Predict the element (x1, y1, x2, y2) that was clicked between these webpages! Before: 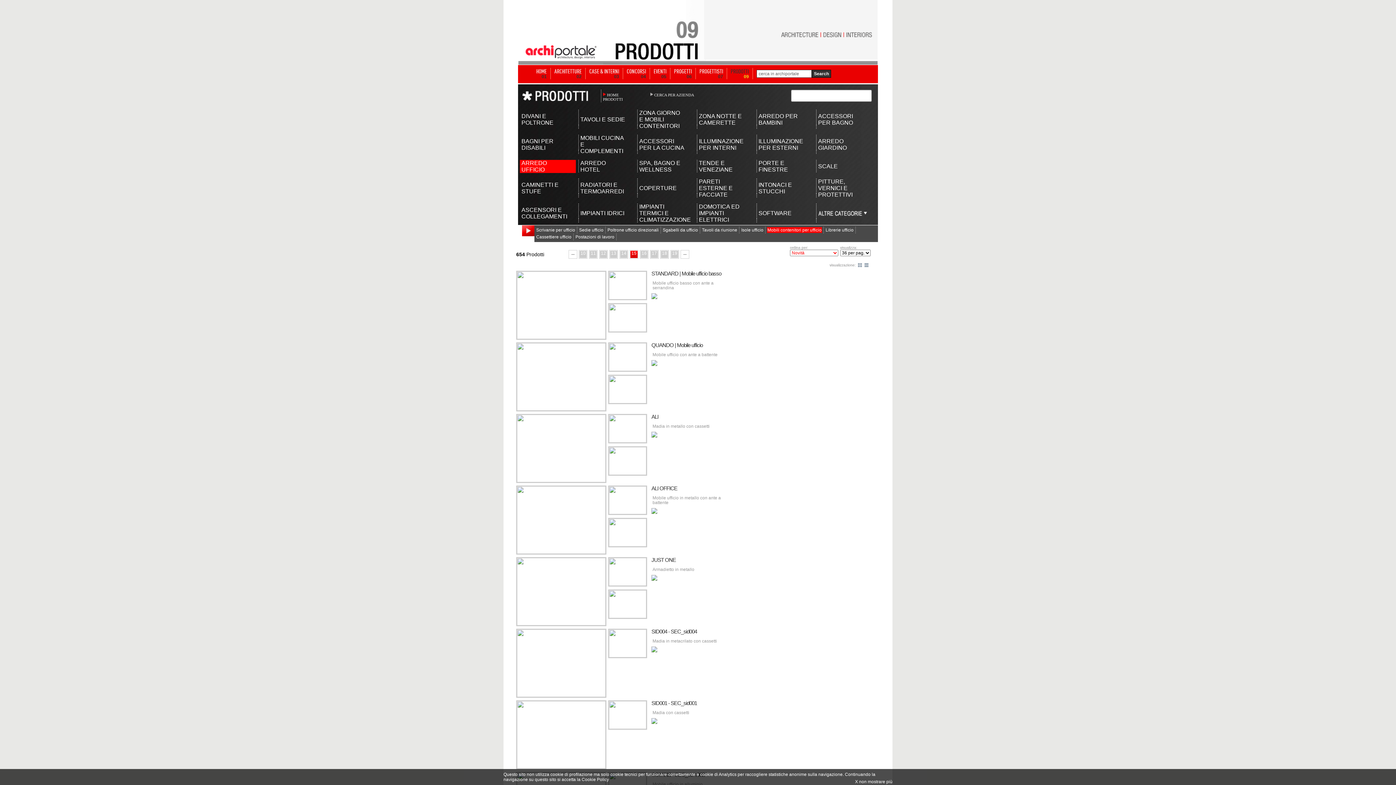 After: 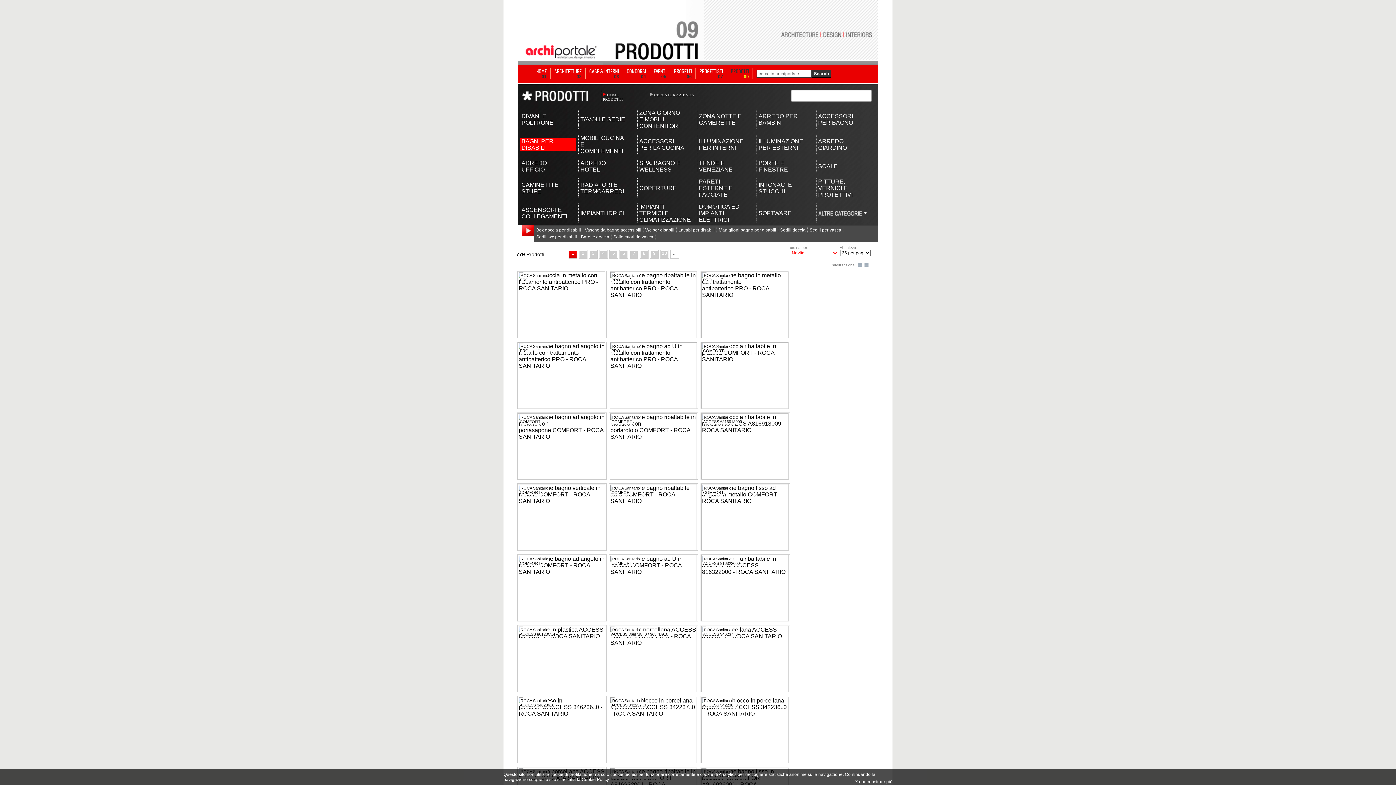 Action: bbox: (521, 138, 567, 151) label: BAGNI PER DISABILI